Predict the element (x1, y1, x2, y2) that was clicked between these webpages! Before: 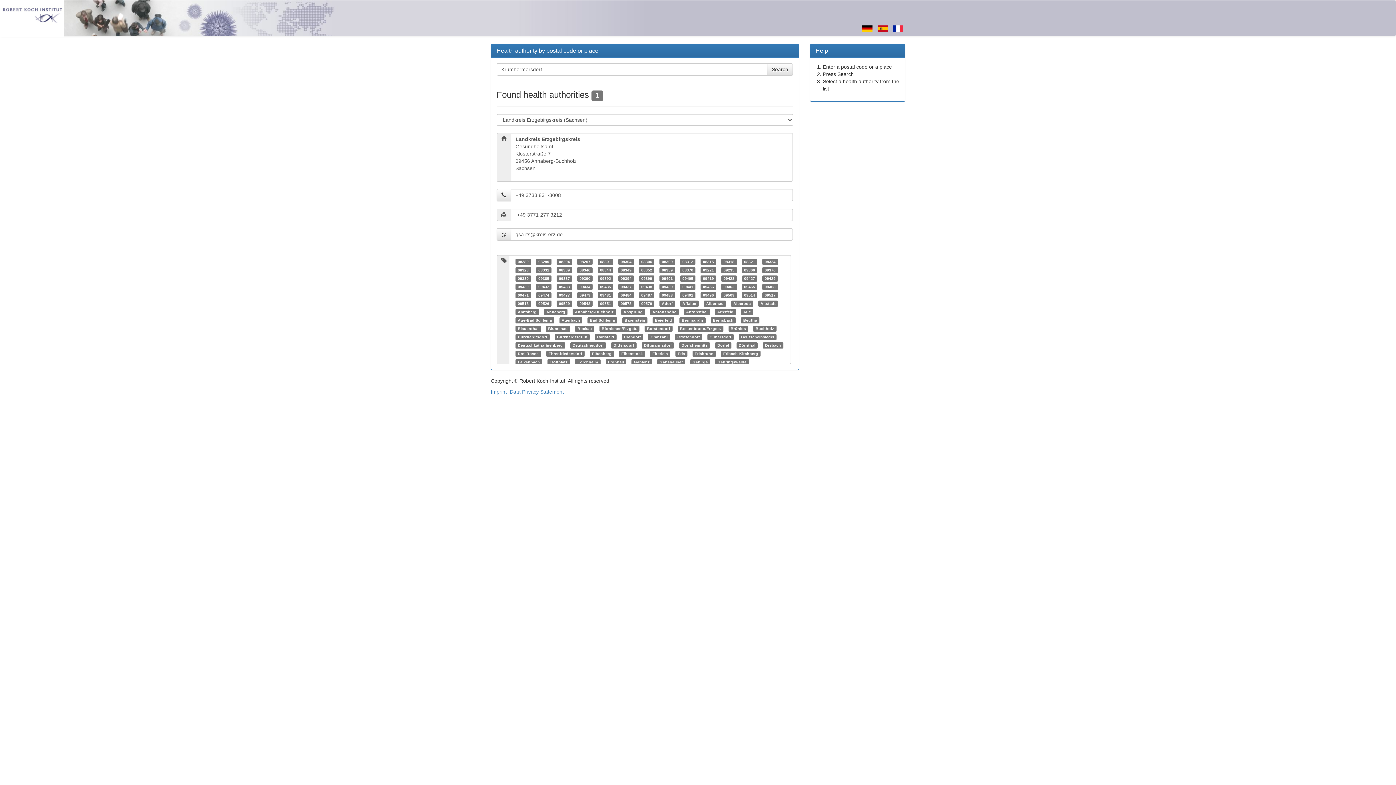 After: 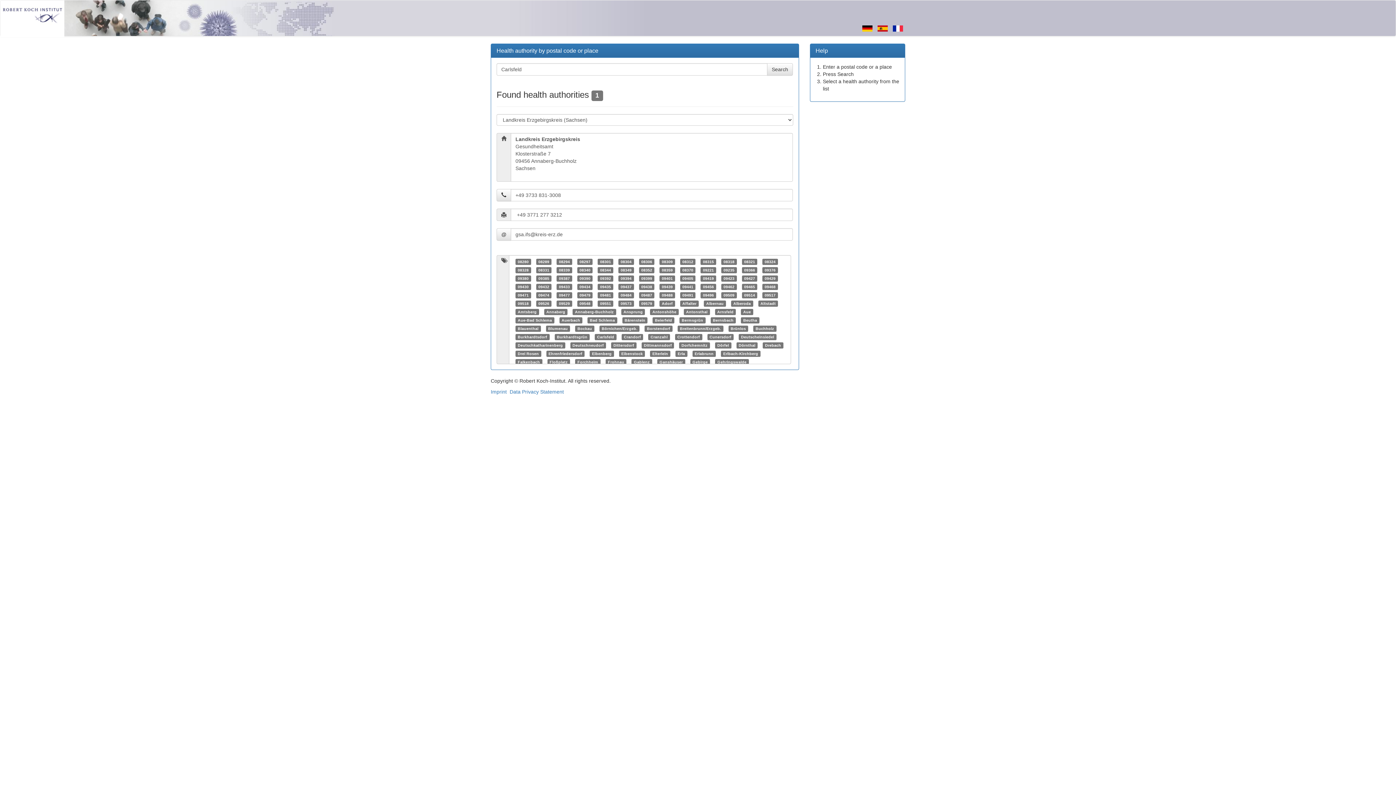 Action: label: Carlsfeld bbox: (597, 334, 614, 339)